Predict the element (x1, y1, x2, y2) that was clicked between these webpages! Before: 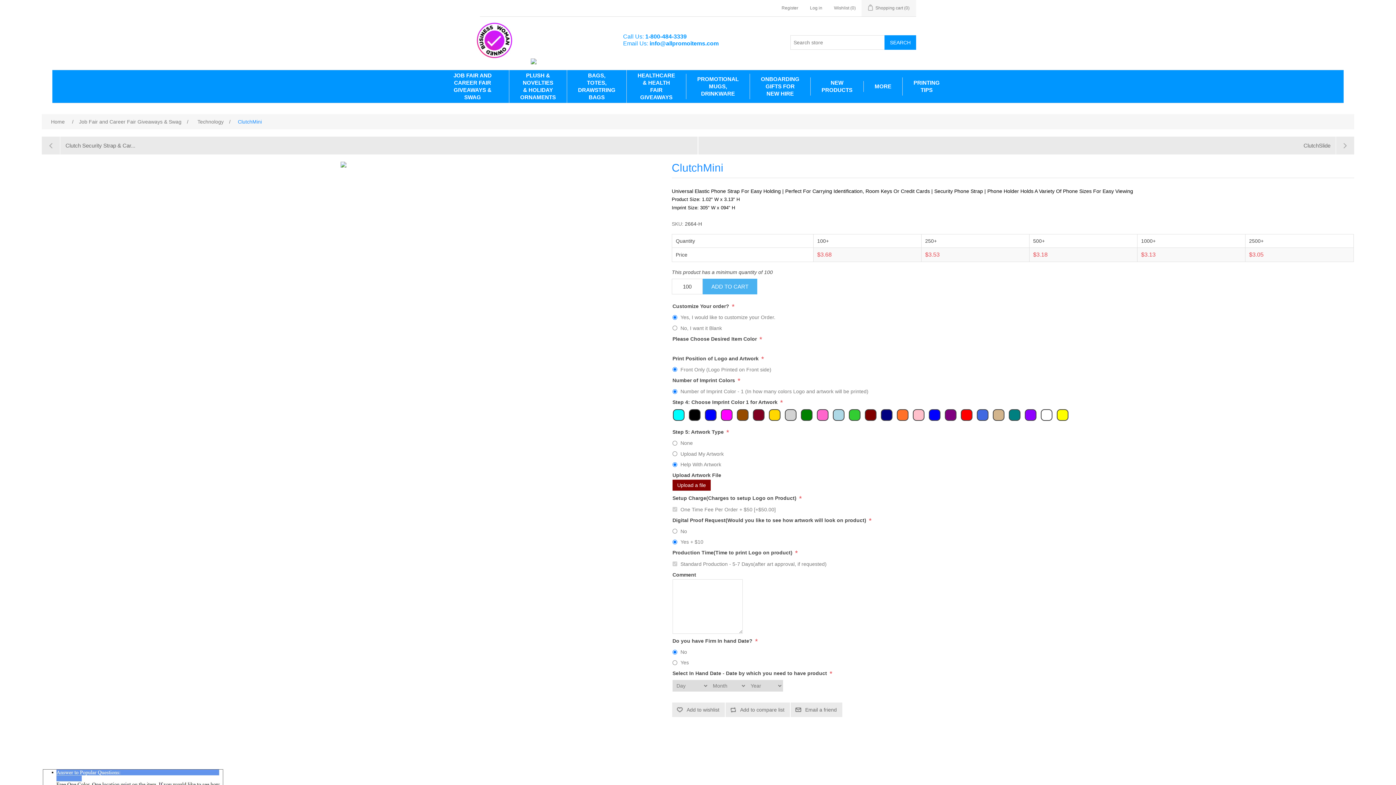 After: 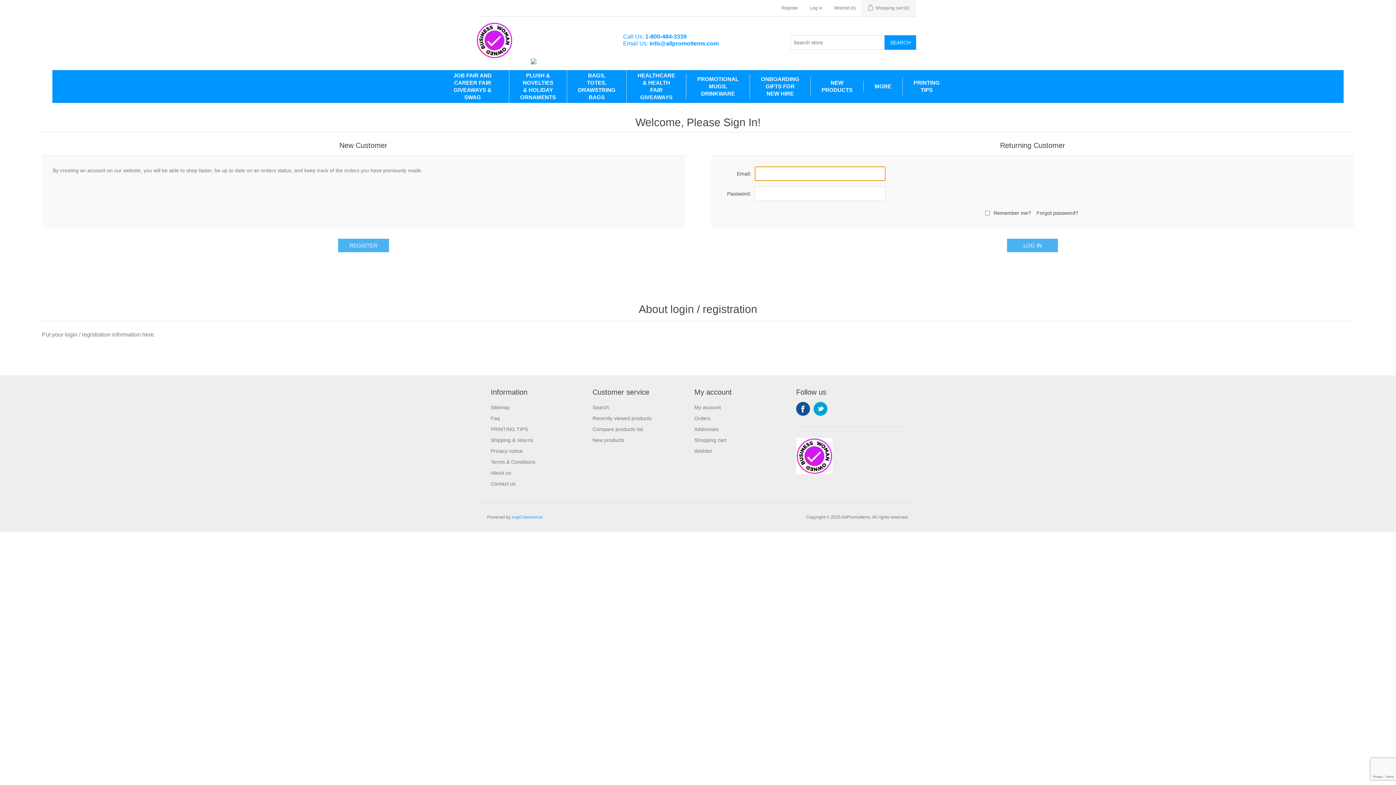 Action: bbox: (810, 0, 822, 16) label: Log in